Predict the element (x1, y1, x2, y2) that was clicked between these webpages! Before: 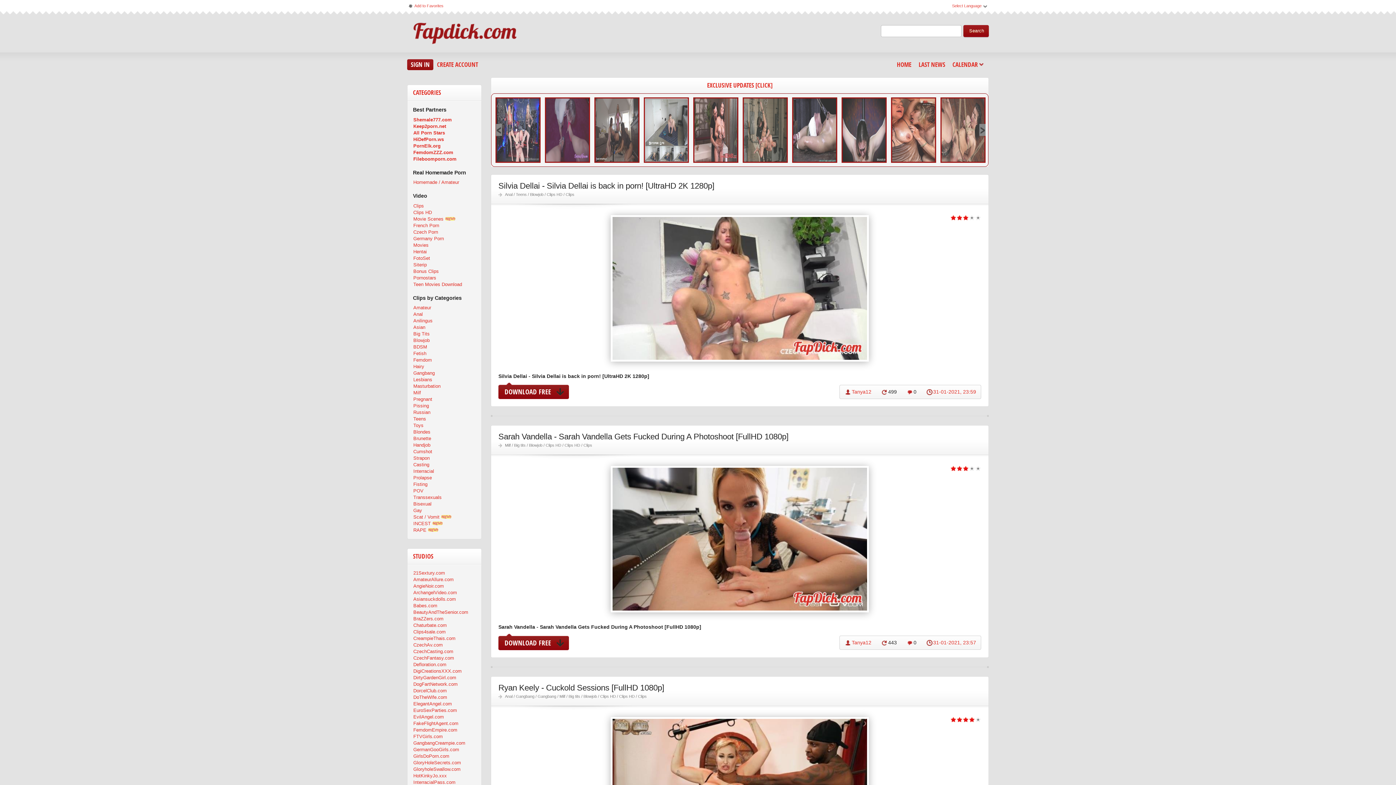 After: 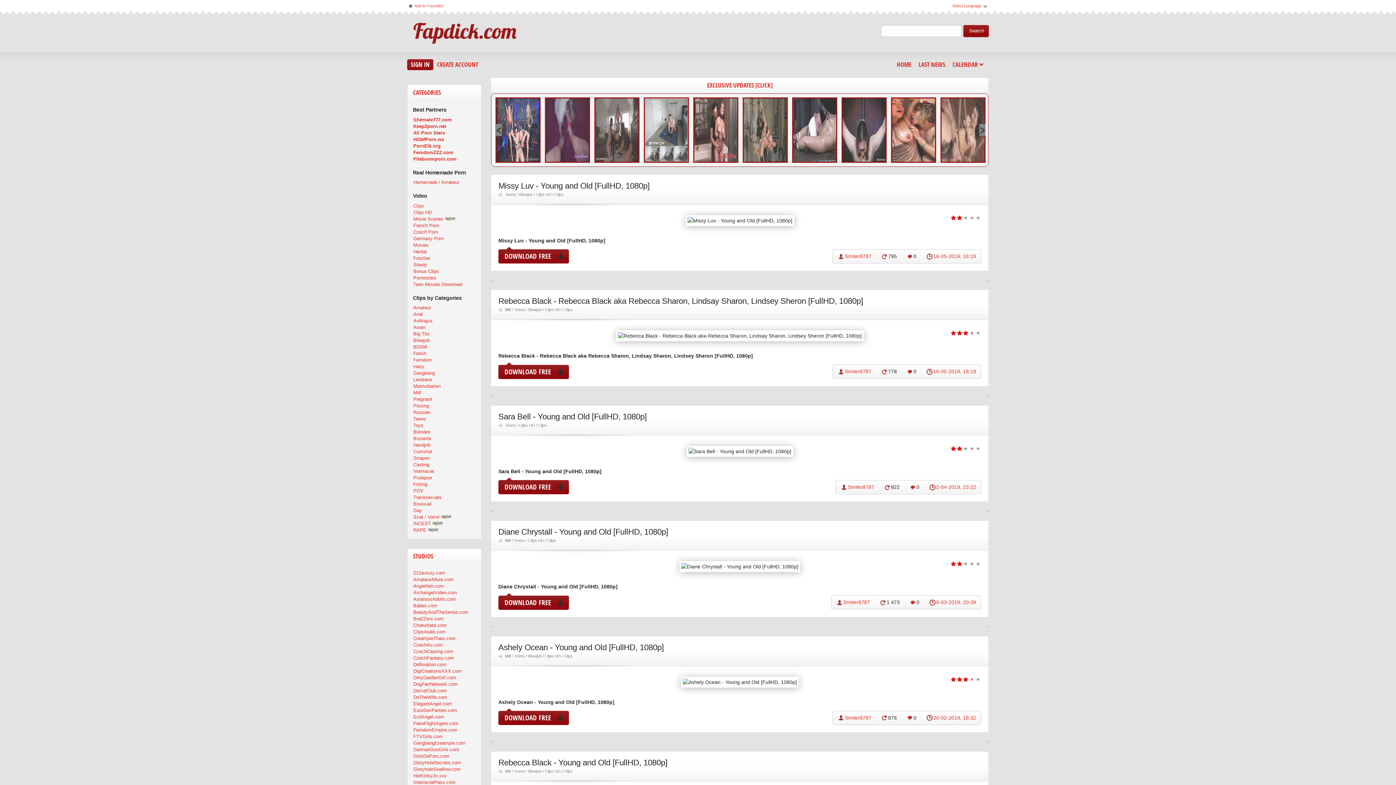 Action: label: BeautyAndTheSenior.com bbox: (413, 609, 468, 616)